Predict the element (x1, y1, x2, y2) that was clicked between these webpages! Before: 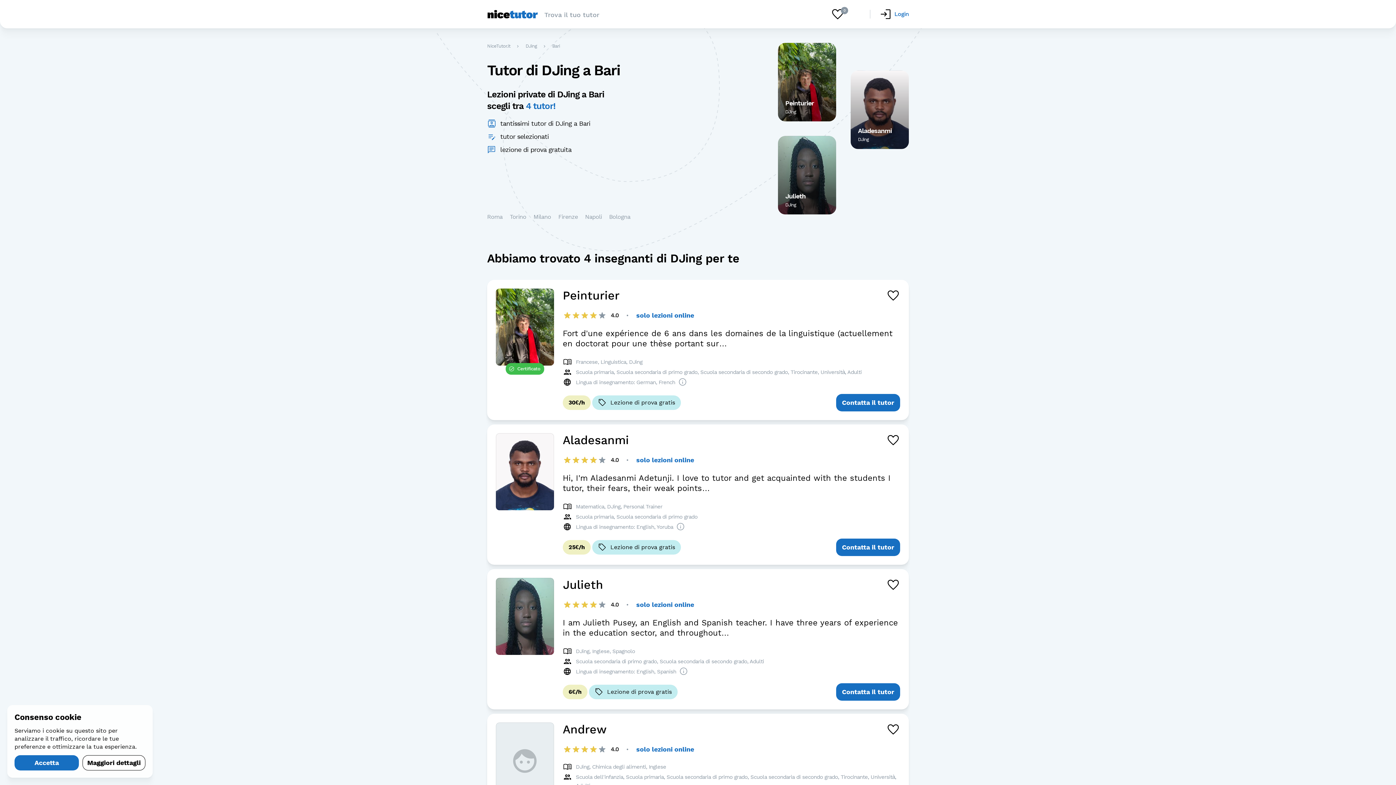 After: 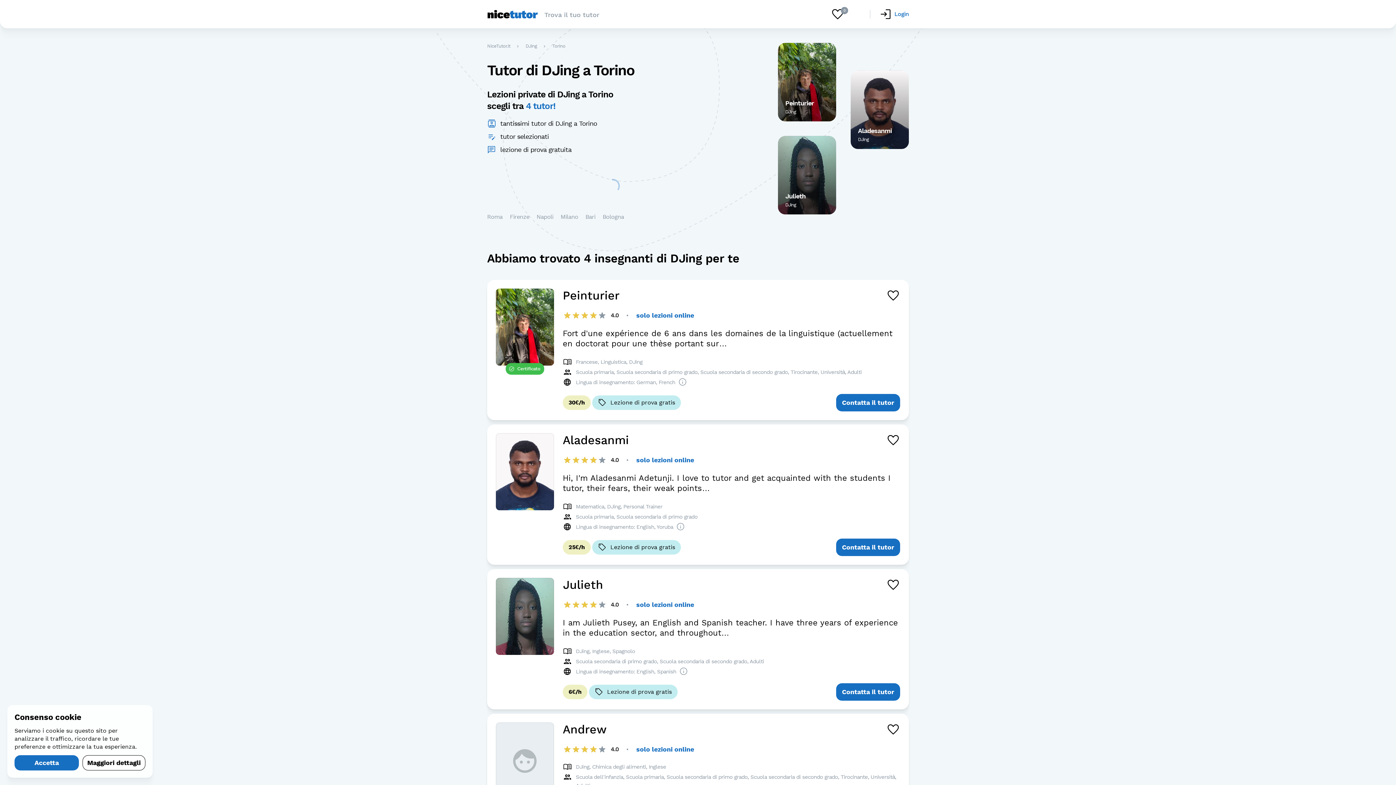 Action: label: Torino bbox: (509, 212, 526, 221)